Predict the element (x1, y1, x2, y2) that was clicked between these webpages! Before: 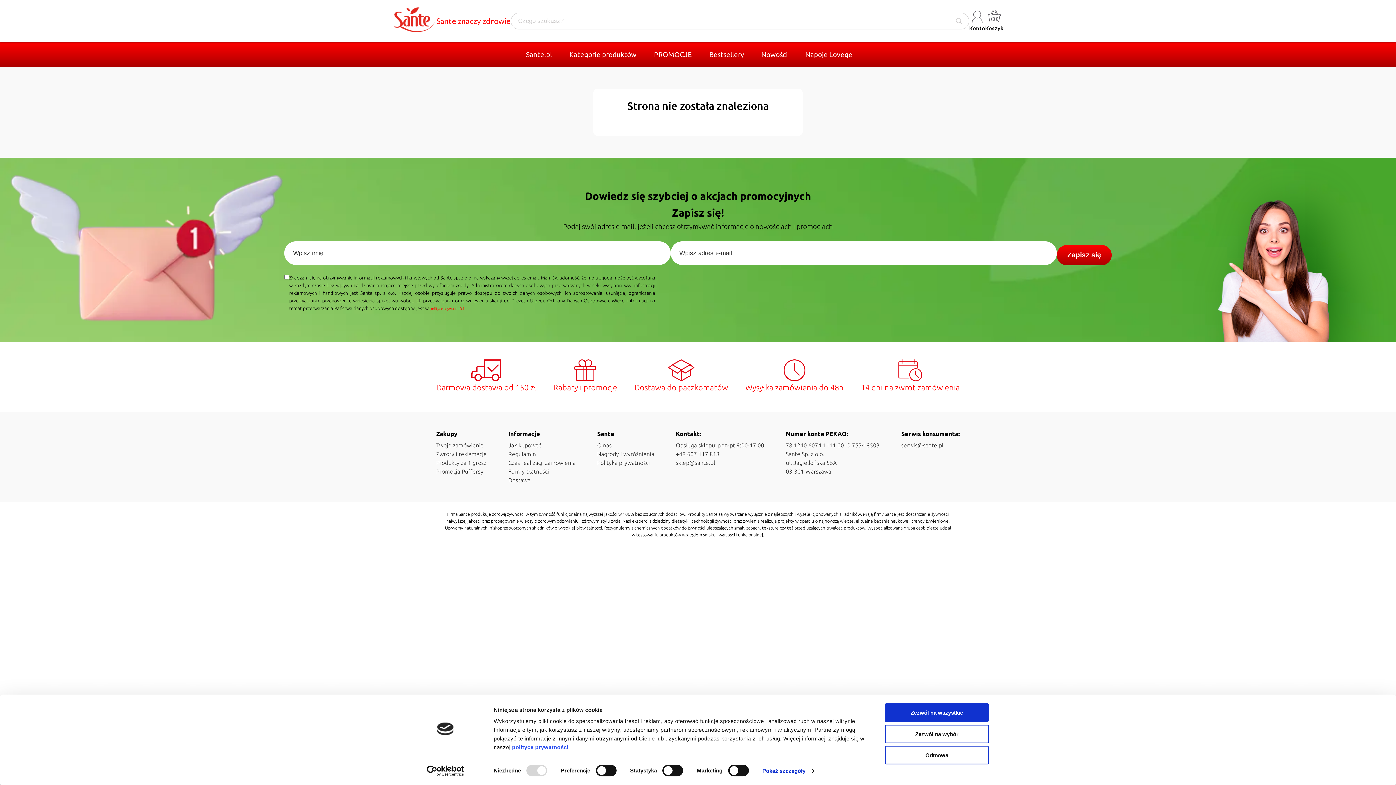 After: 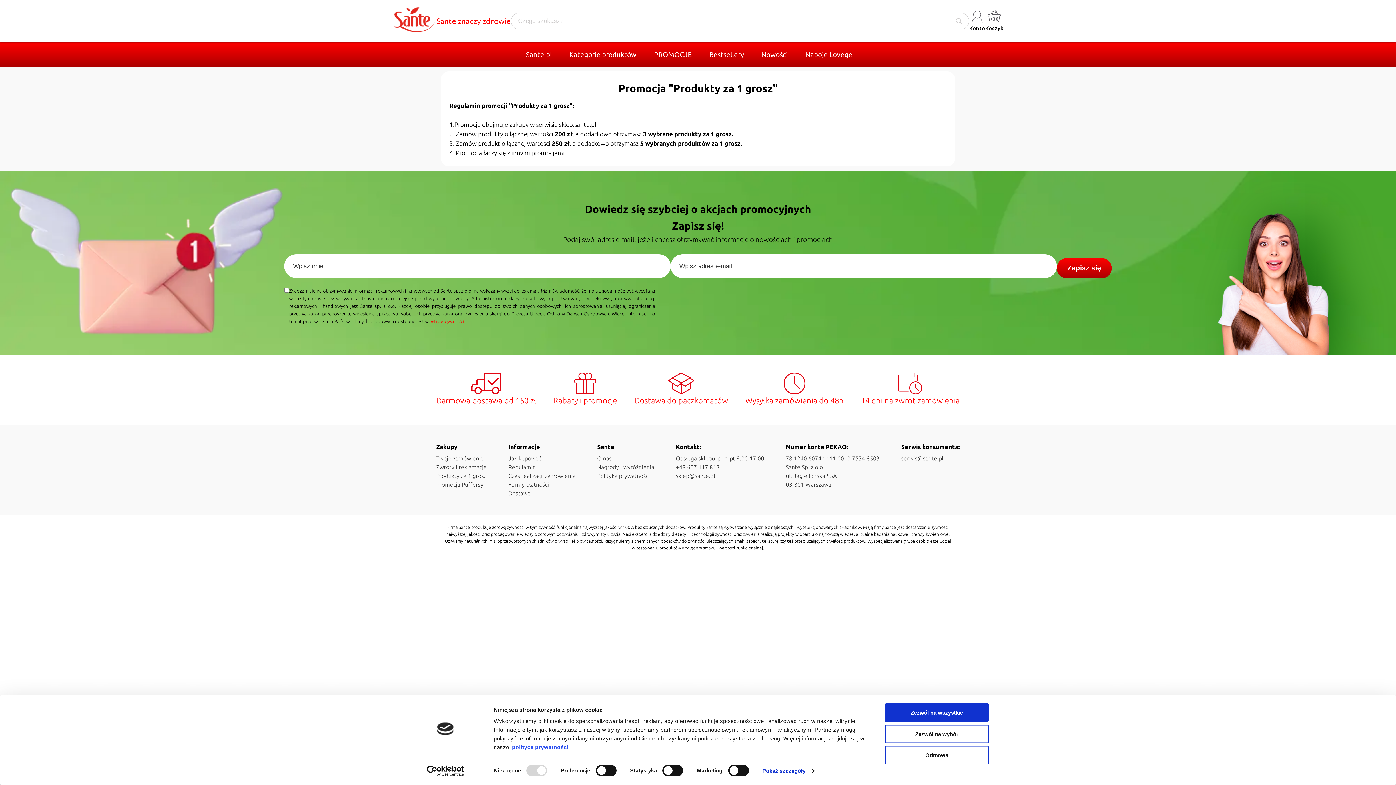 Action: bbox: (436, 459, 486, 466) label: Produkty za 1 grosz